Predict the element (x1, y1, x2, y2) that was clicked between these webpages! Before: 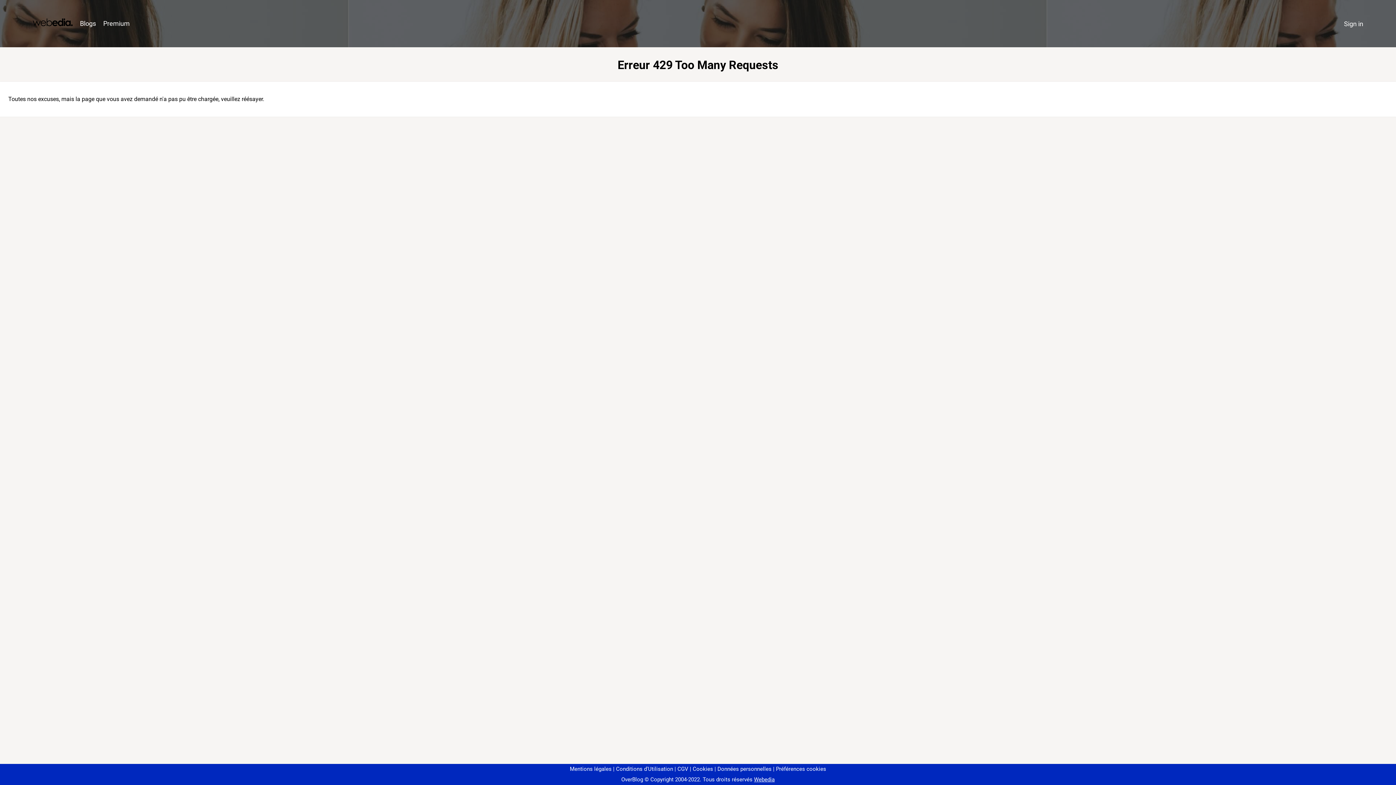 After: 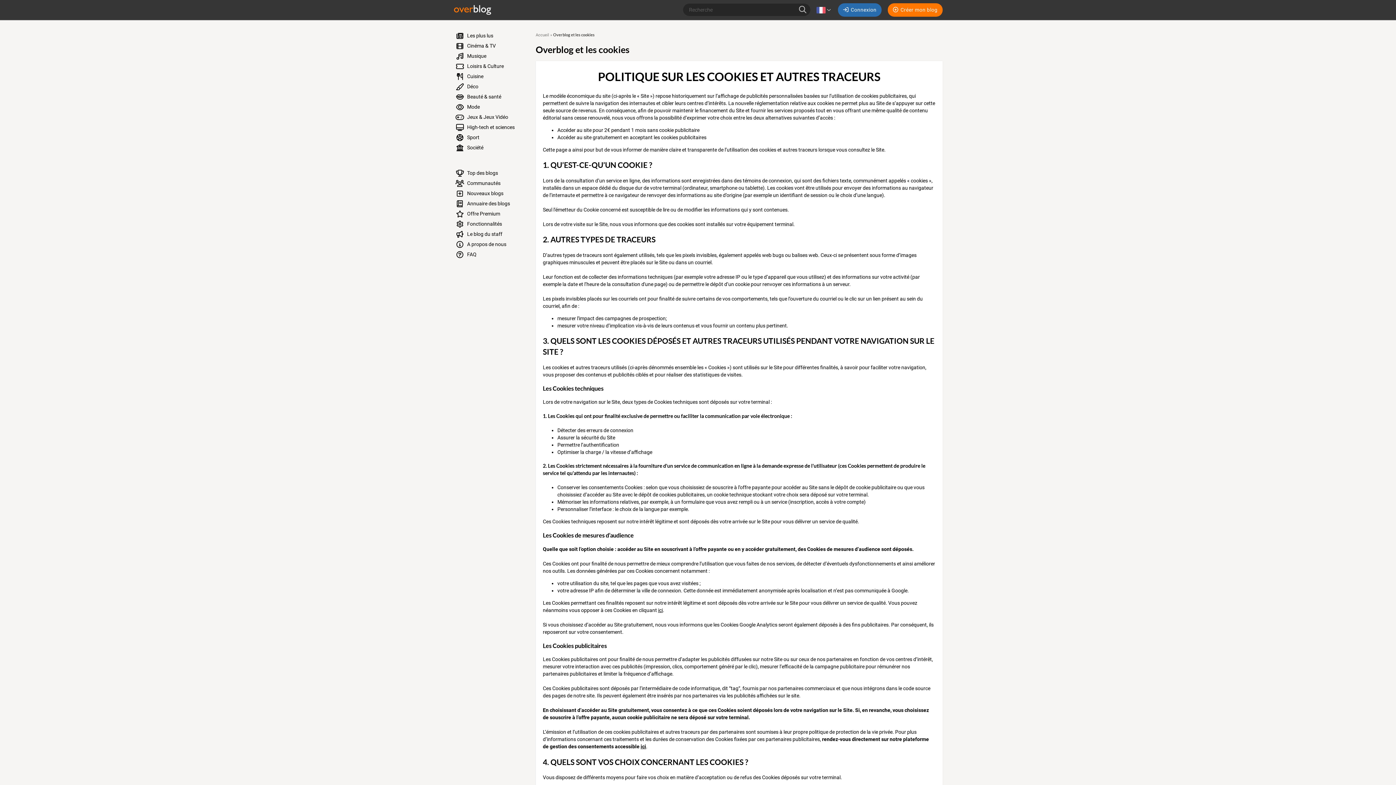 Action: bbox: (690, 766, 713, 772) label: Cookies